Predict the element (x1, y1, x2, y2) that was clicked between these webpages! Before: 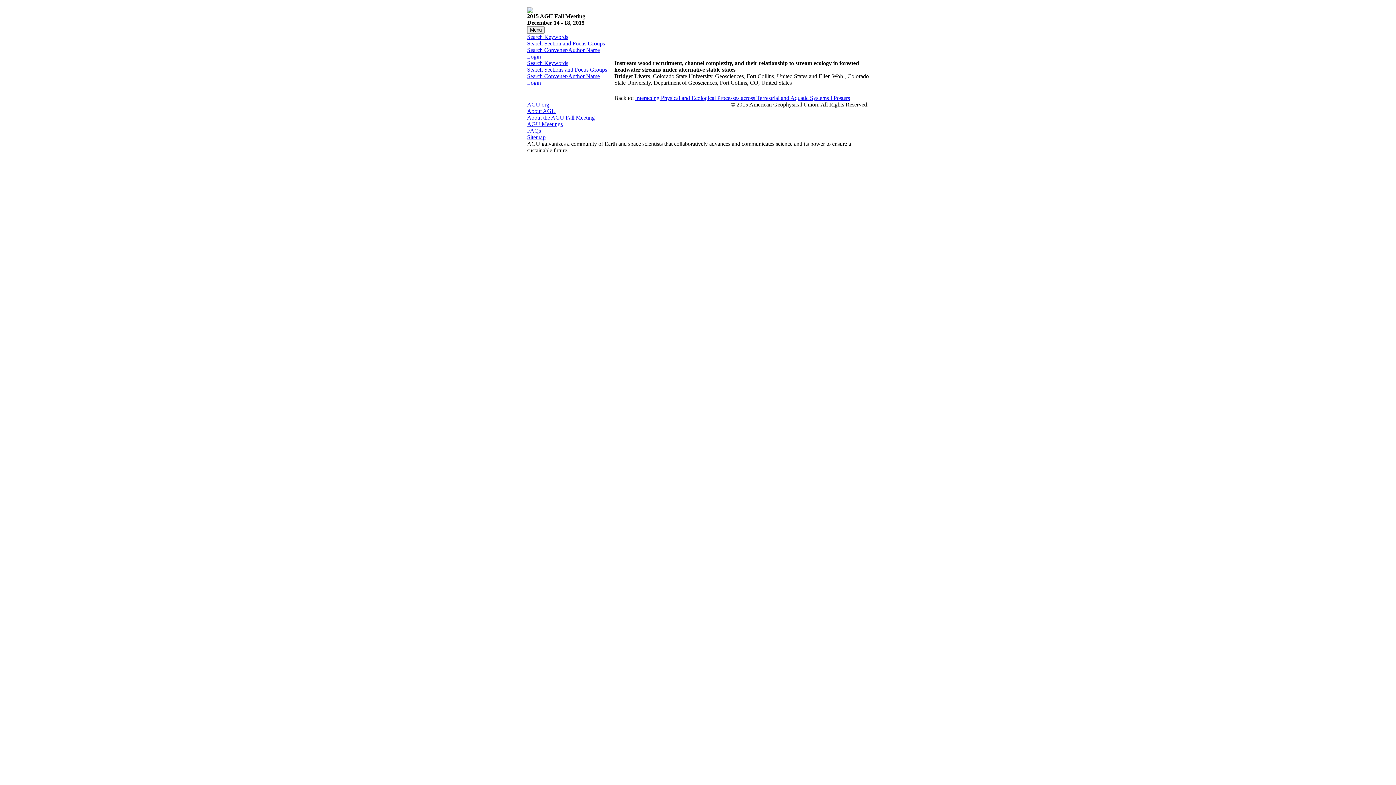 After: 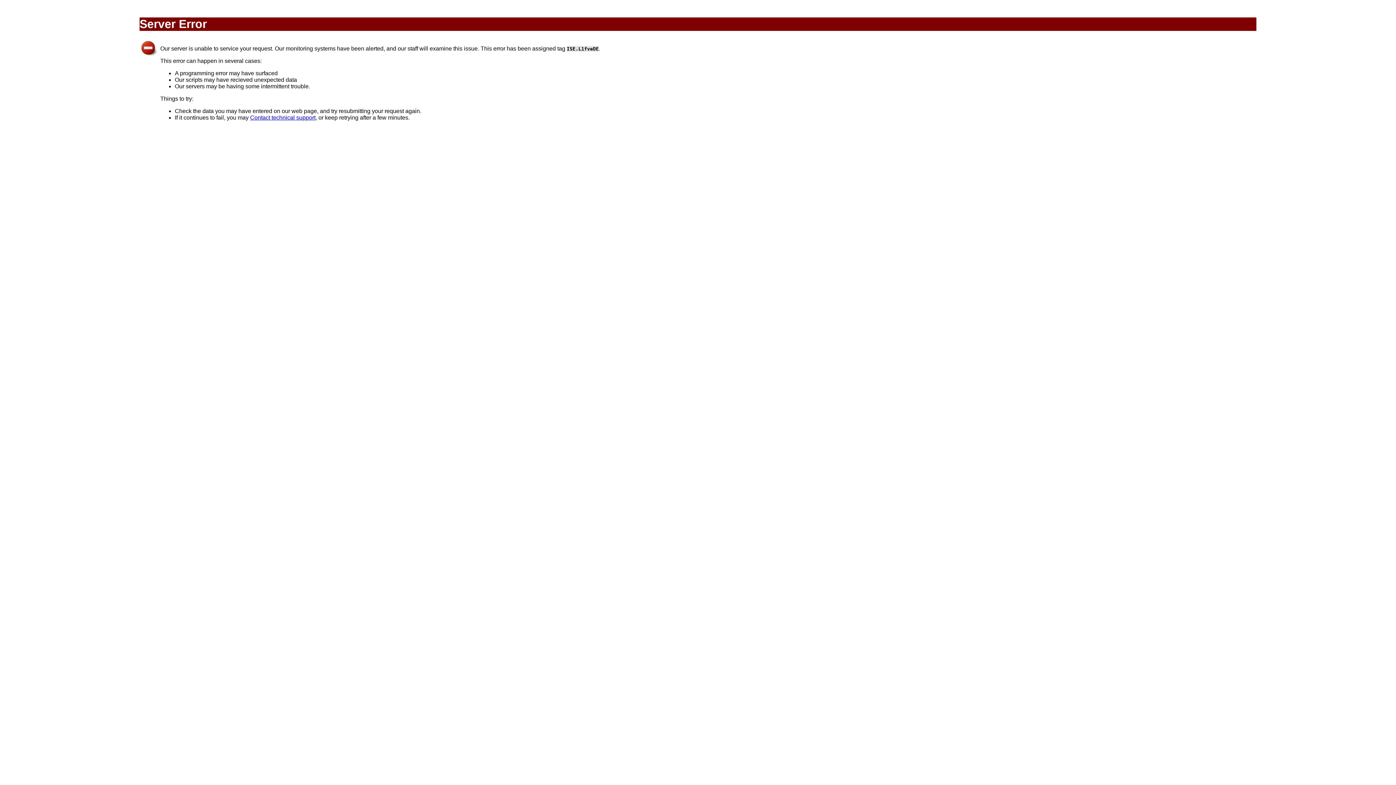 Action: bbox: (527, 47, 869, 53) label: Search Convener/Author Name